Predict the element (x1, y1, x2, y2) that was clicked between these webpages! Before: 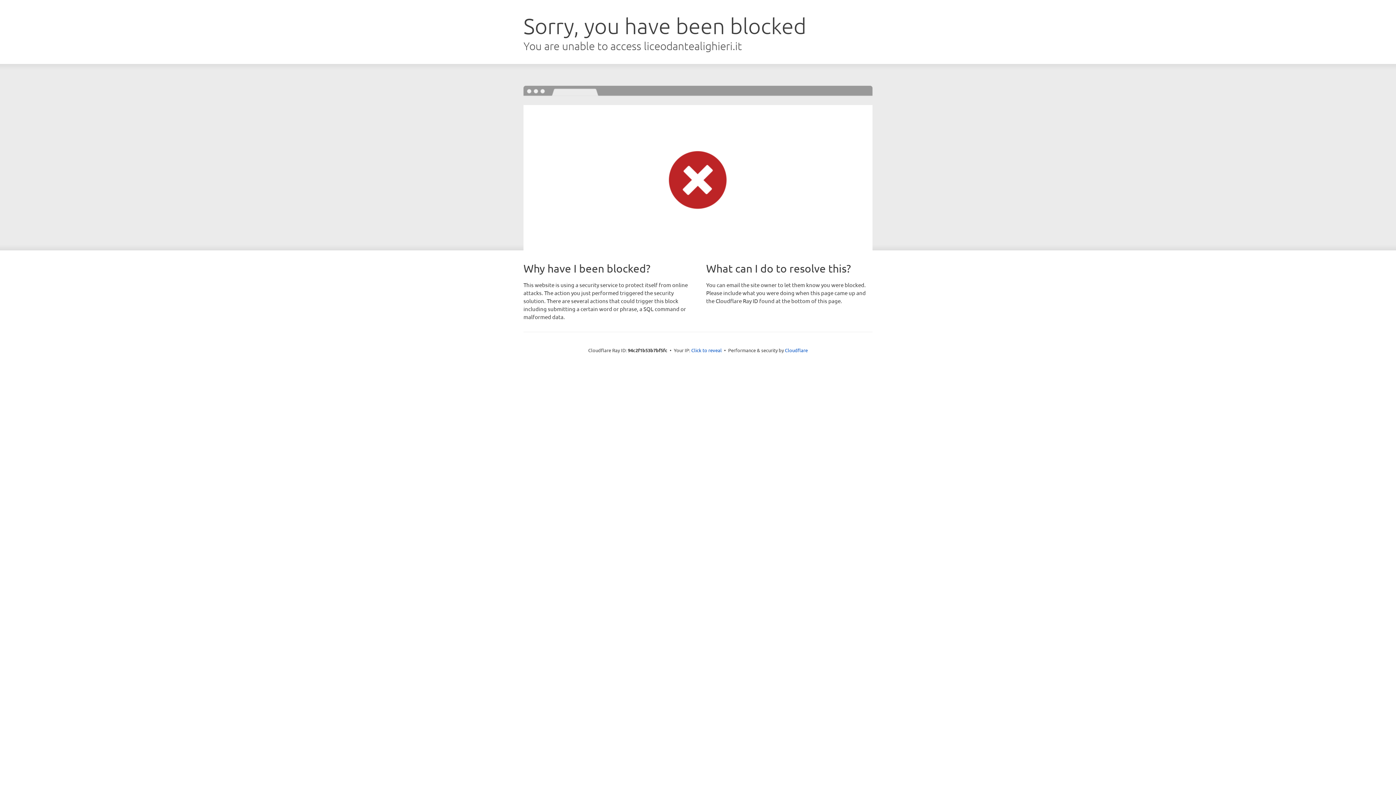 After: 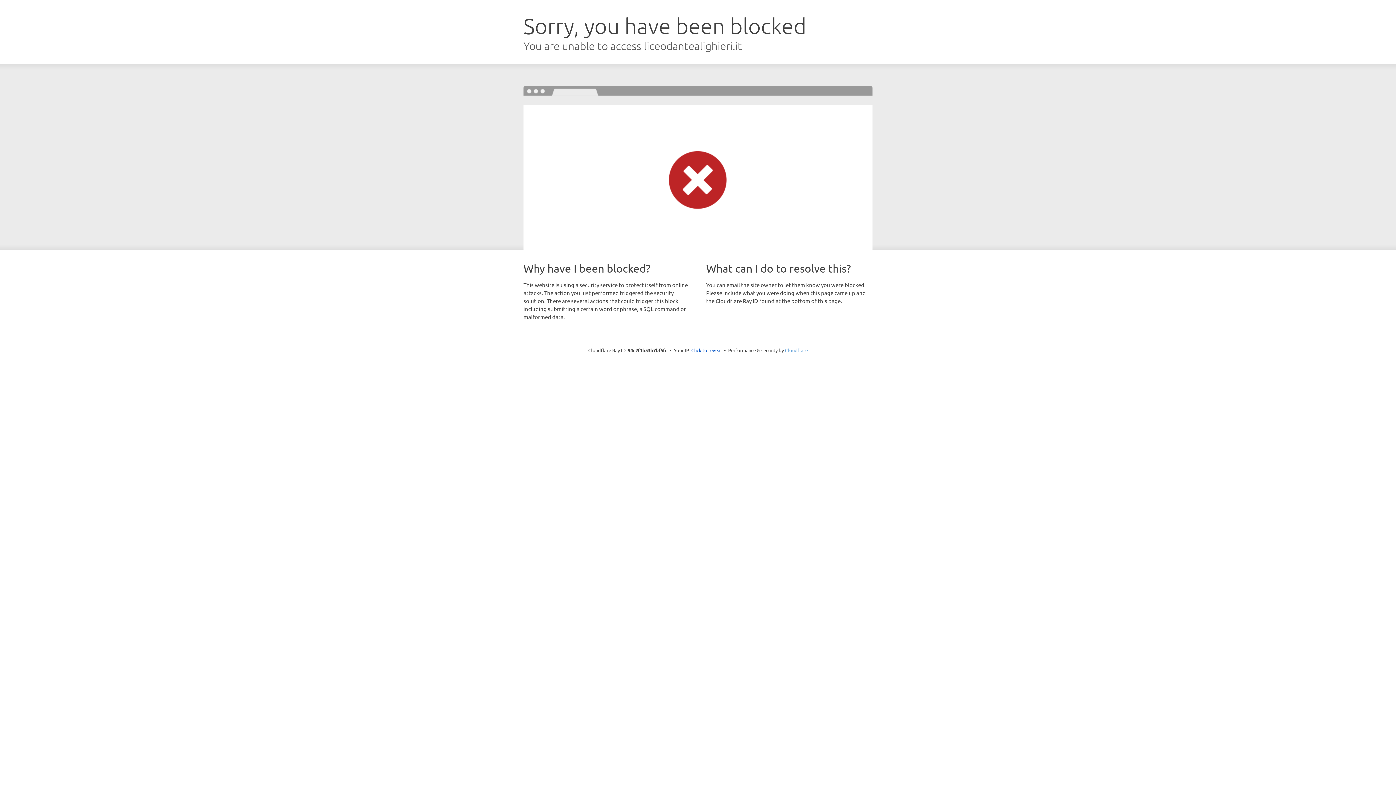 Action: bbox: (785, 347, 808, 353) label: Cloudflare